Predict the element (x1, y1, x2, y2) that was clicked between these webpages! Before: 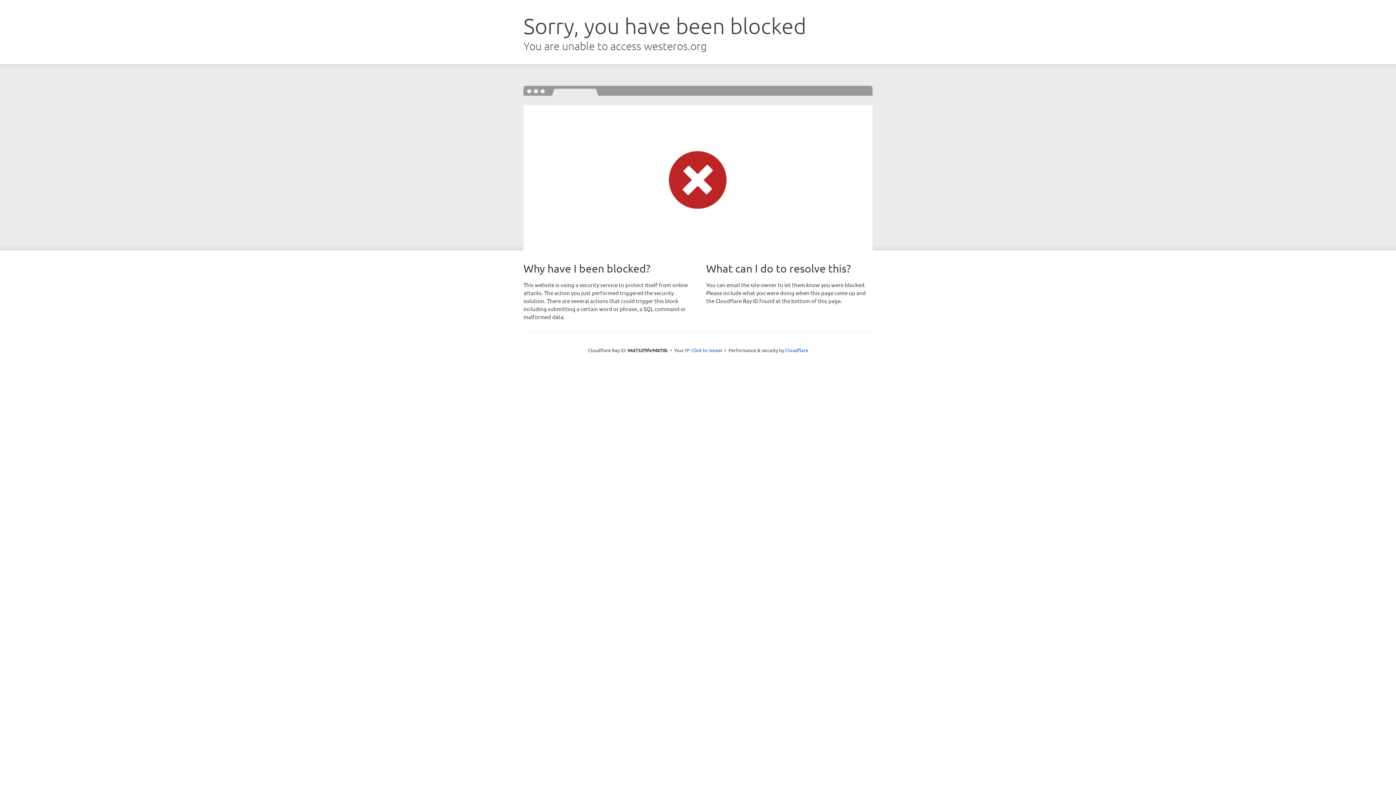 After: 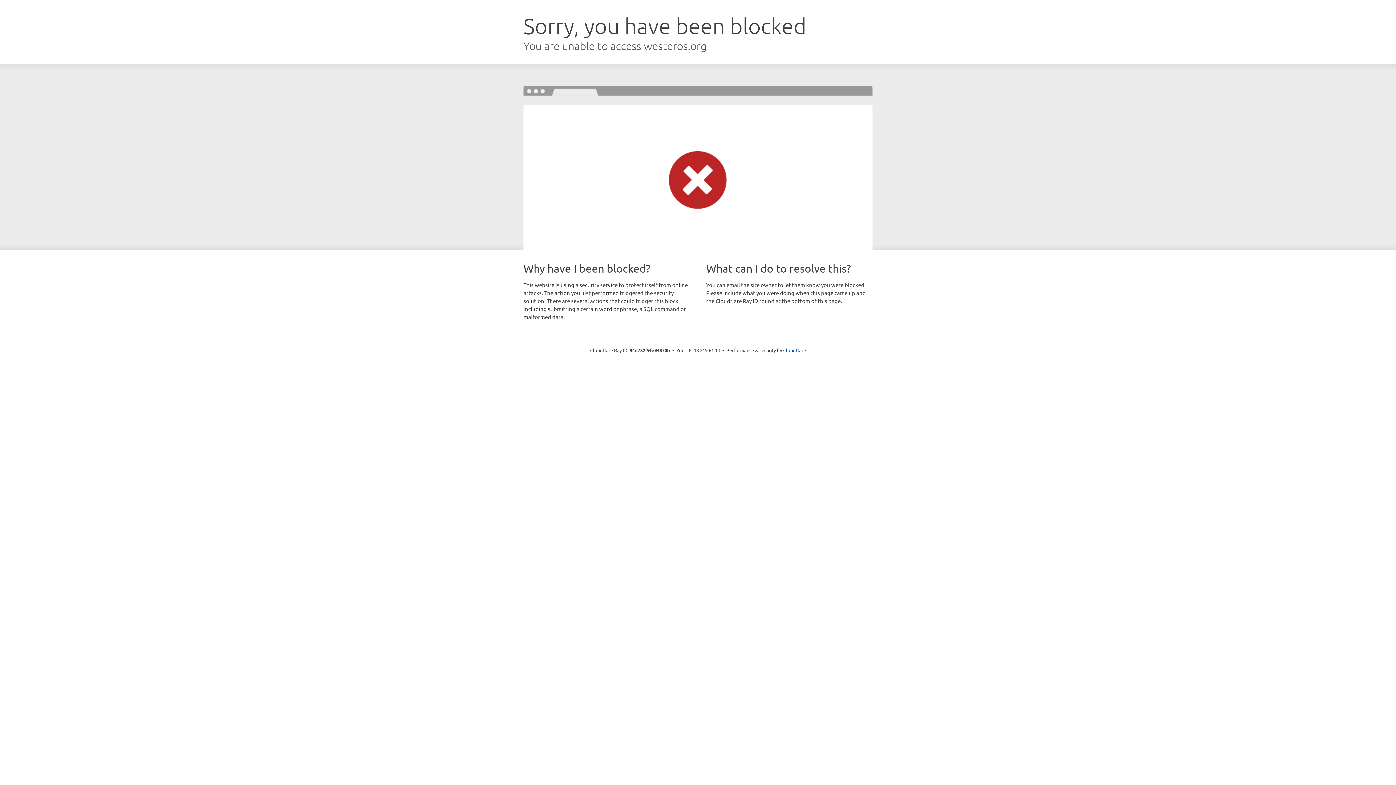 Action: label: Click to reveal bbox: (691, 346, 722, 353)